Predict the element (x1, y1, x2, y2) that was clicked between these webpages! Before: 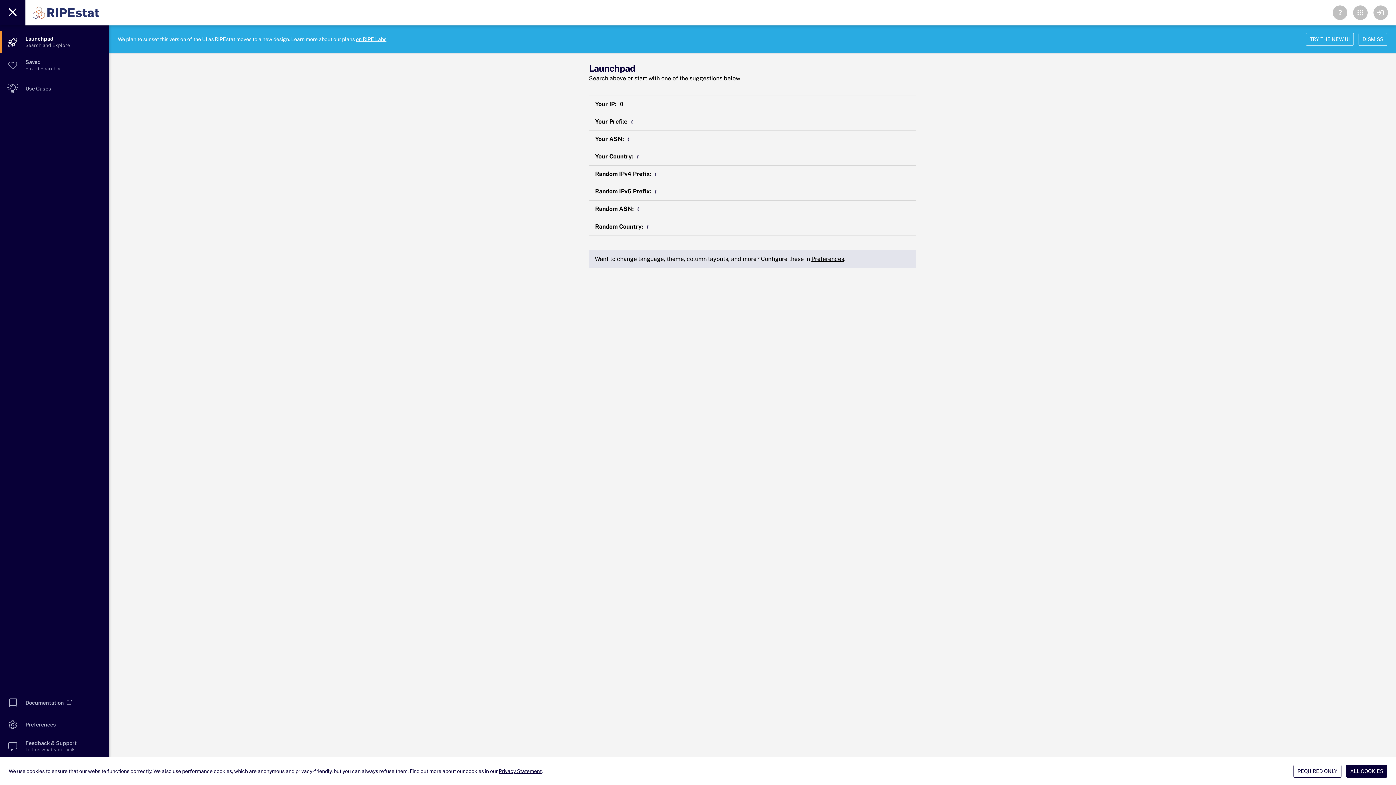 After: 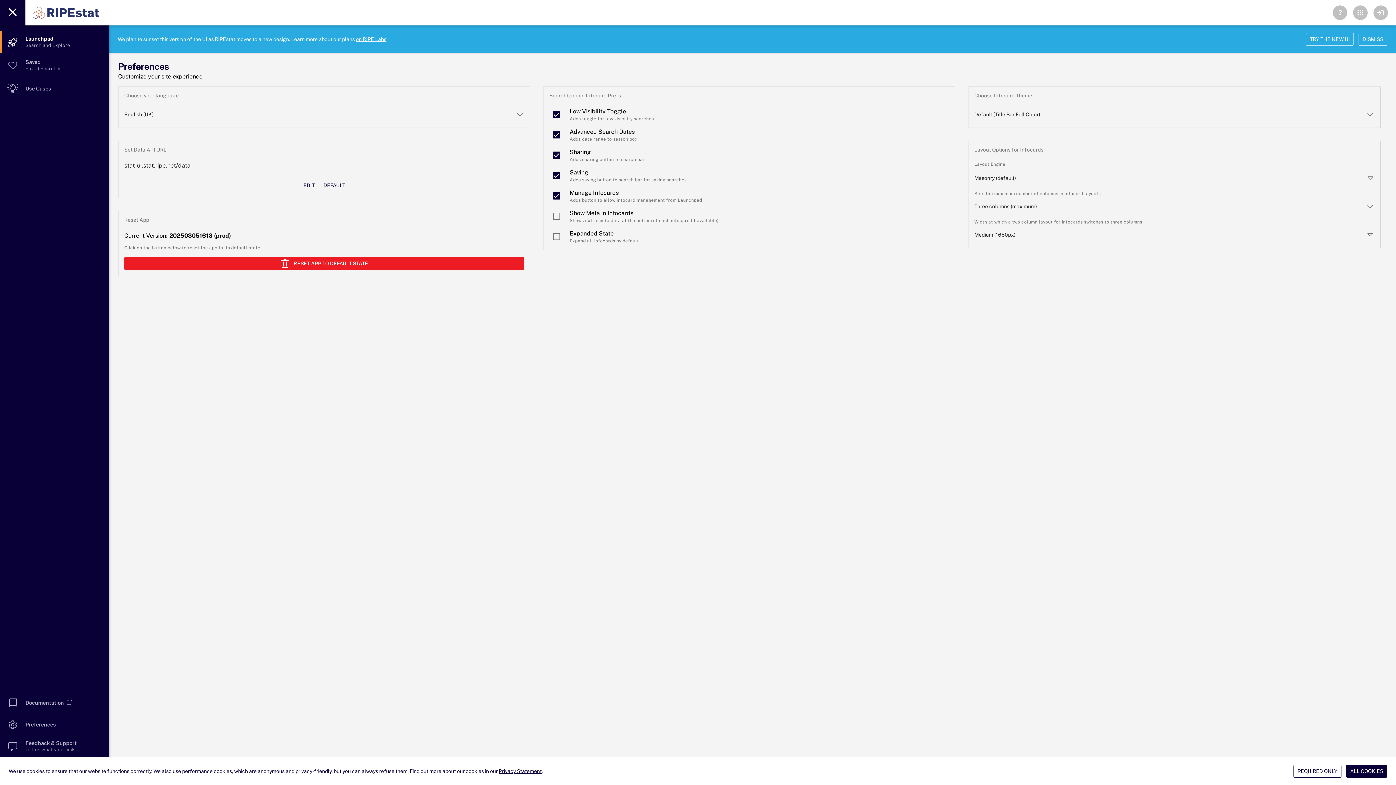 Action: bbox: (811, 255, 844, 262) label: Preferences